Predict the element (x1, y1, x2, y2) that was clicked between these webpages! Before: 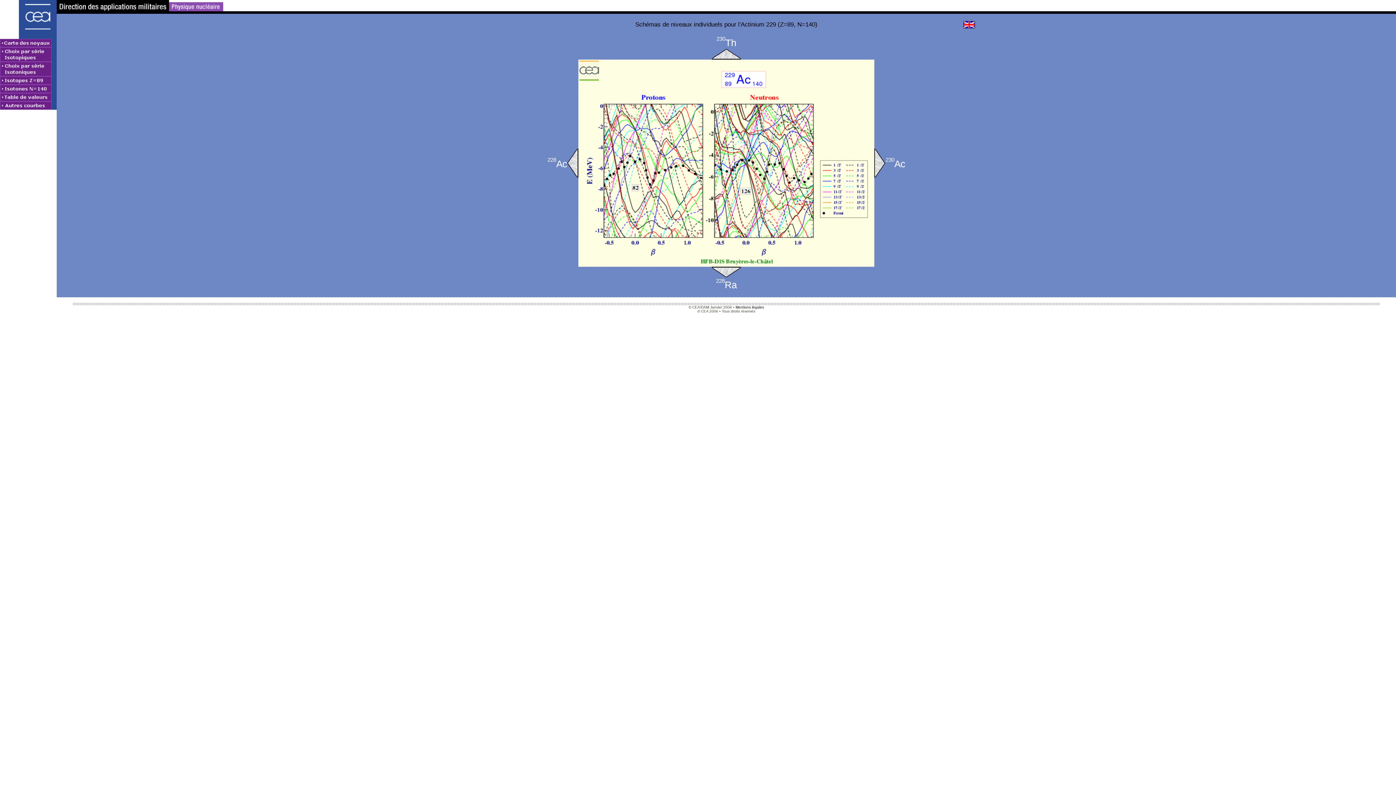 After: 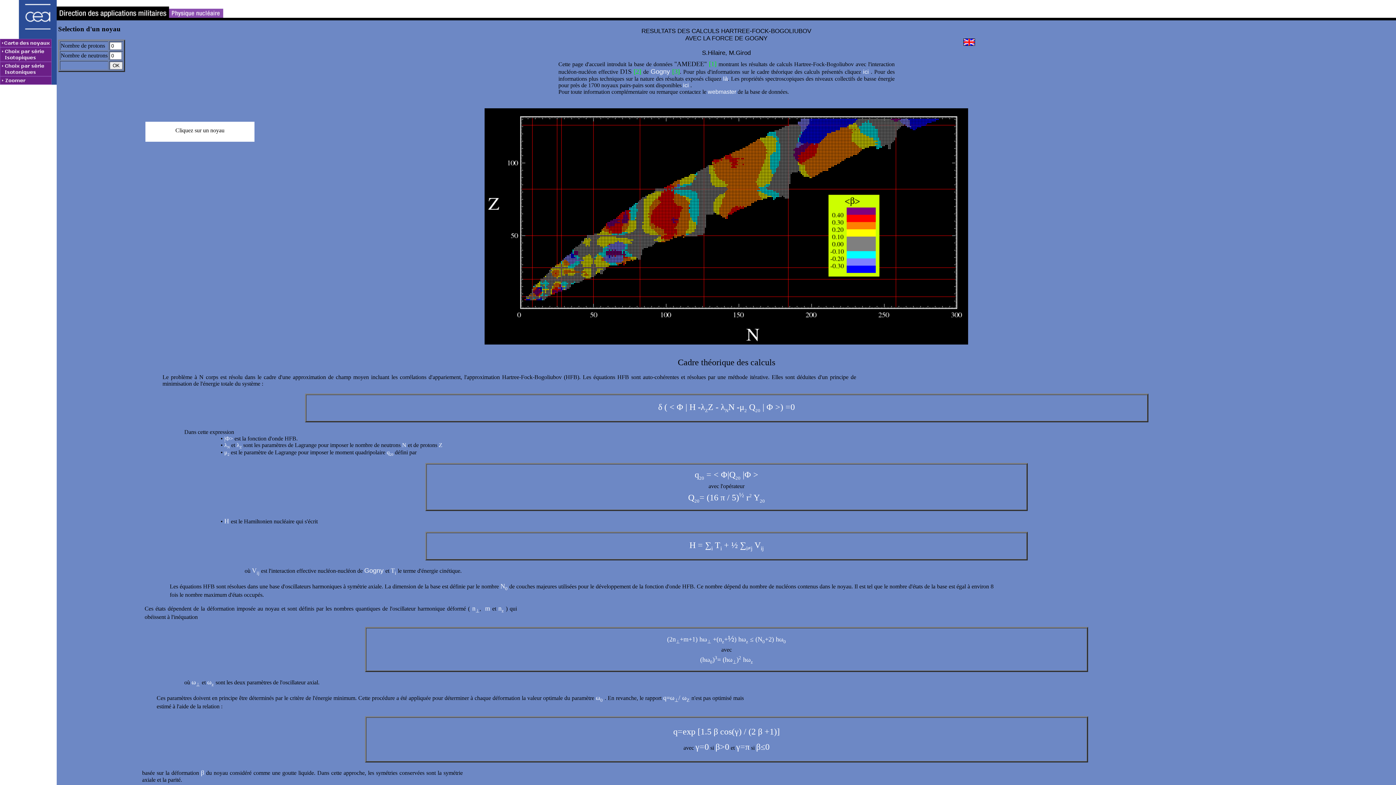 Action: bbox: (0, 38, 56, 47)